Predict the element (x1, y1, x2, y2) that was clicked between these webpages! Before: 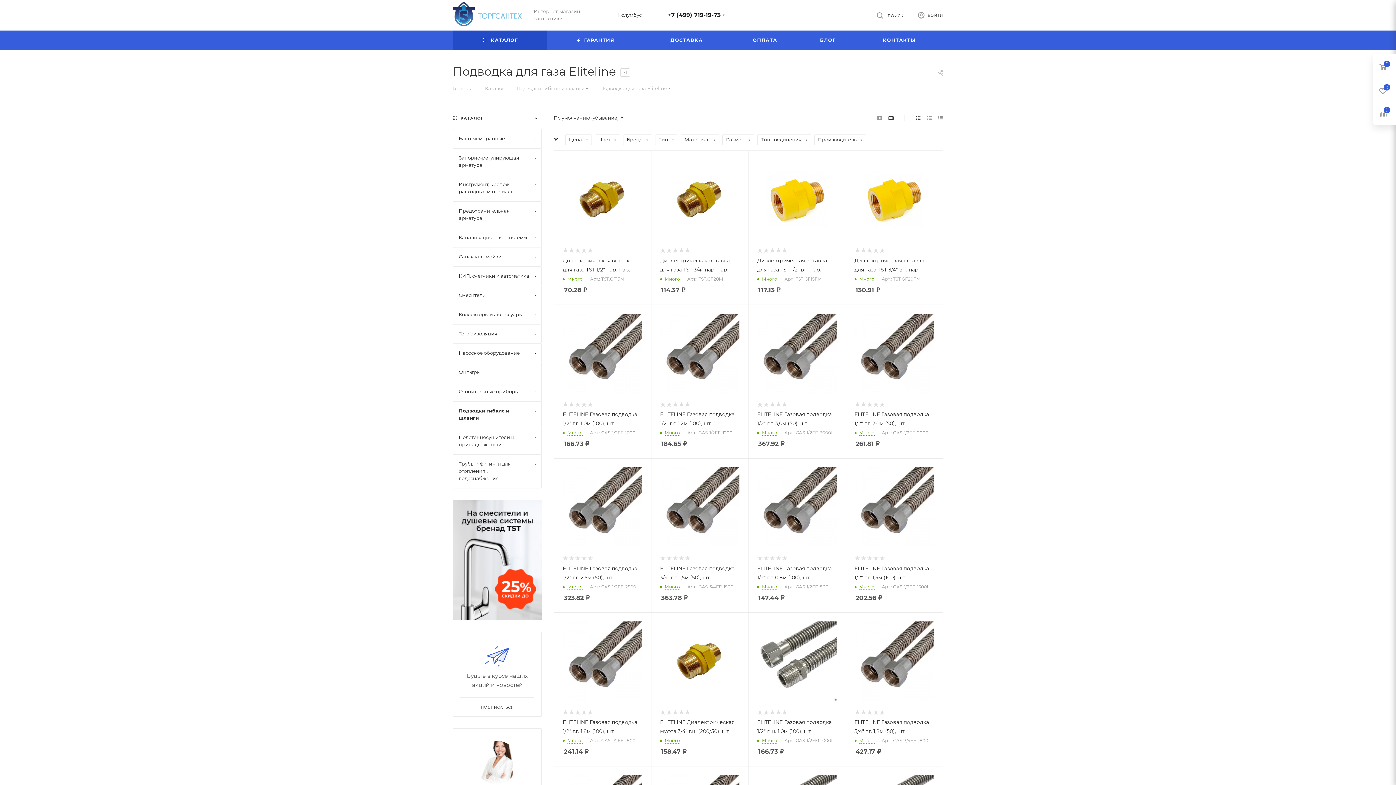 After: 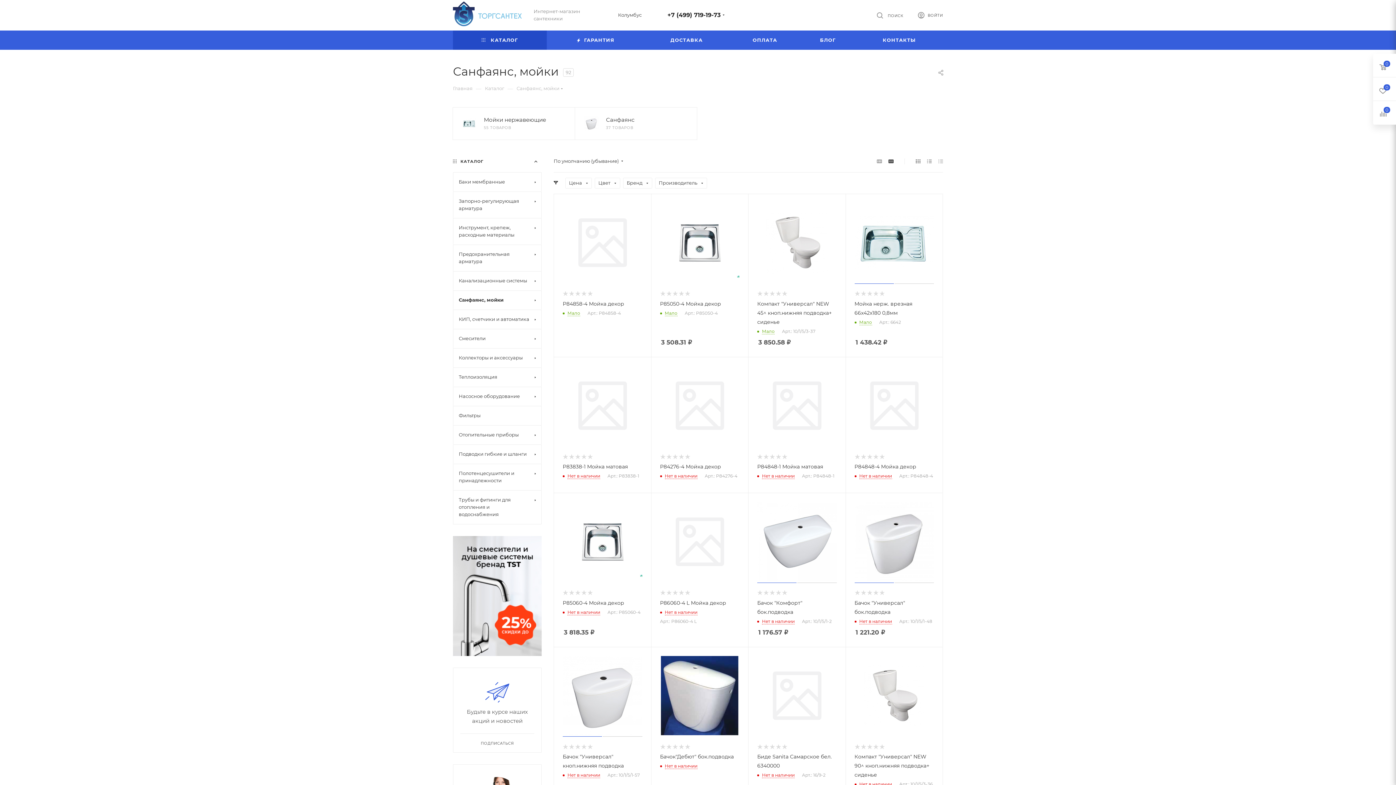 Action: label: Санфаянс, мойки bbox: (453, 247, 541, 266)